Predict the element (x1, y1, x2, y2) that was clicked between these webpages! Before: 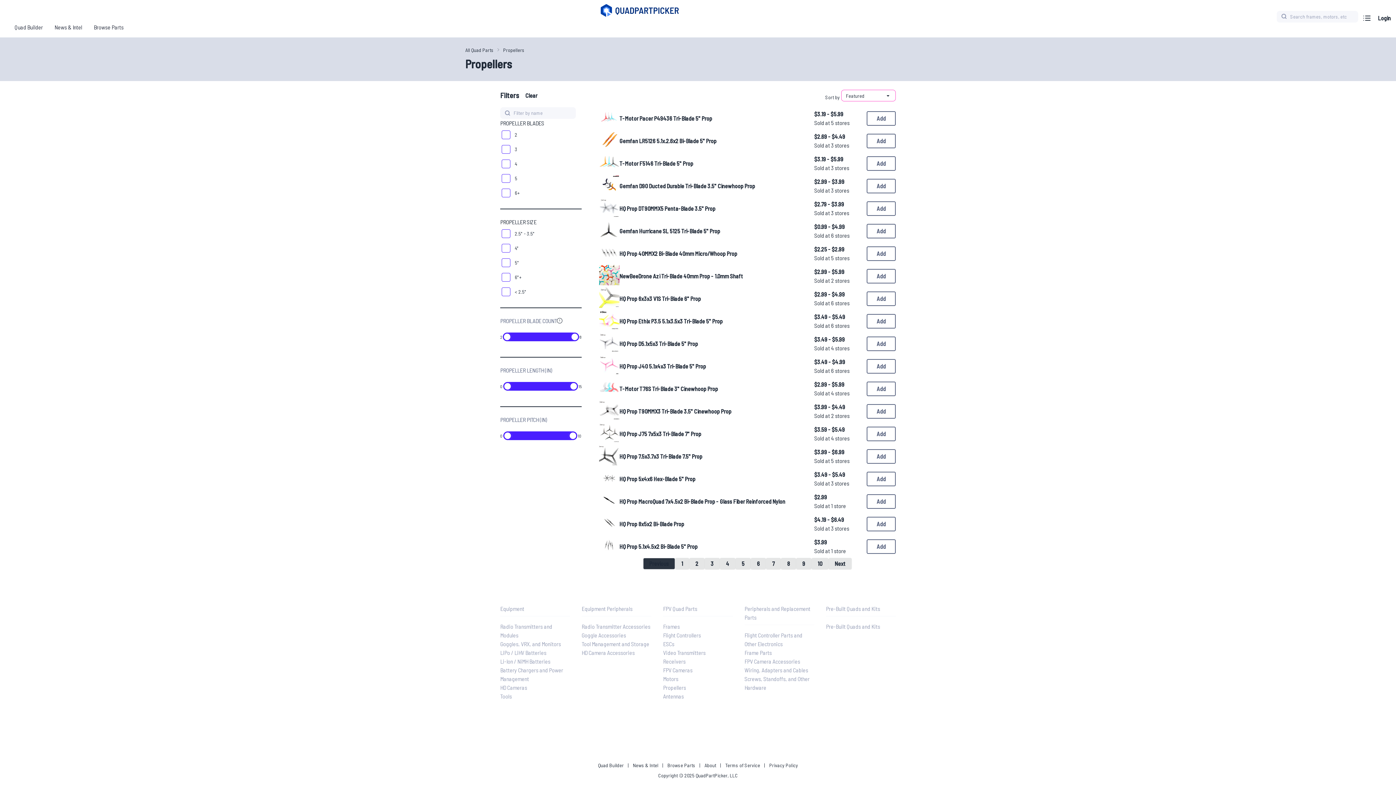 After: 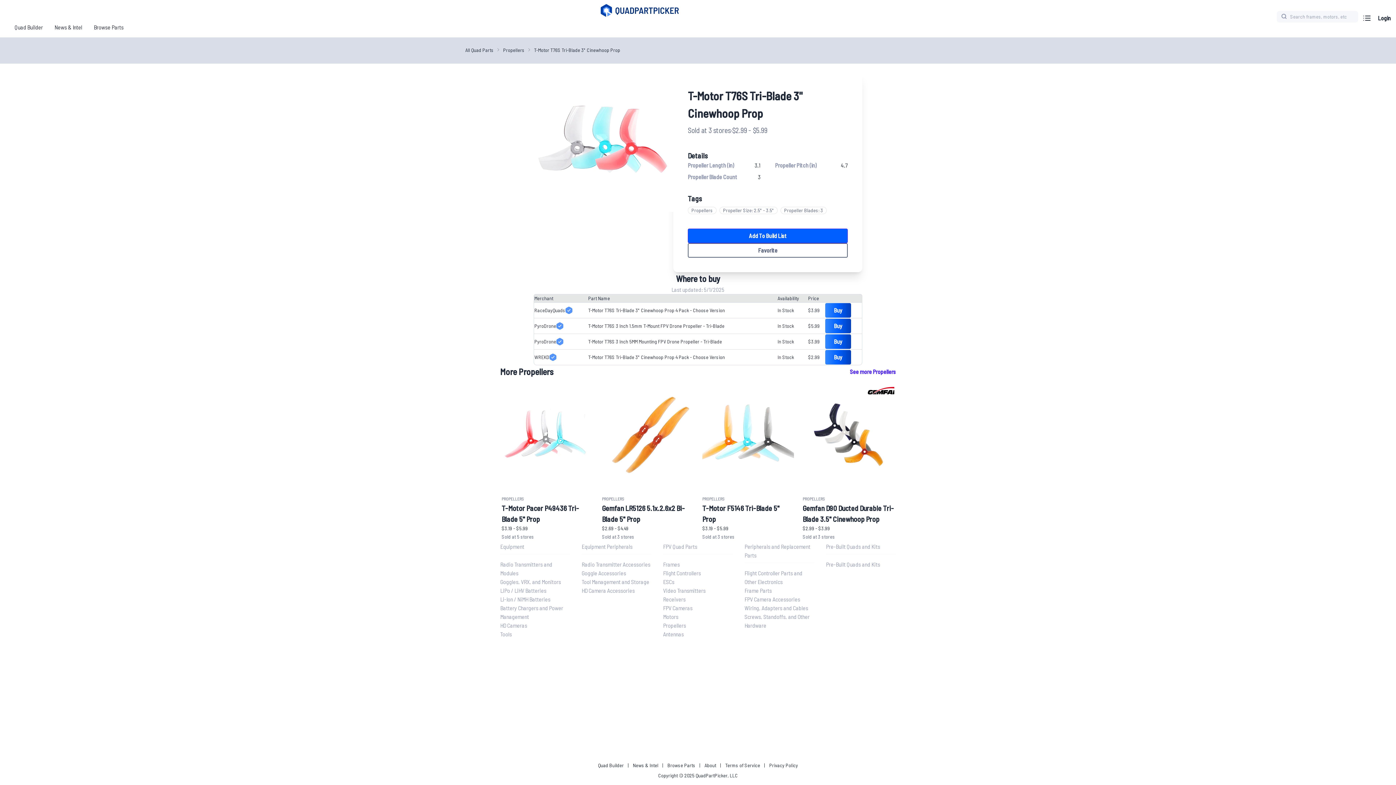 Action: bbox: (599, 377, 619, 400)